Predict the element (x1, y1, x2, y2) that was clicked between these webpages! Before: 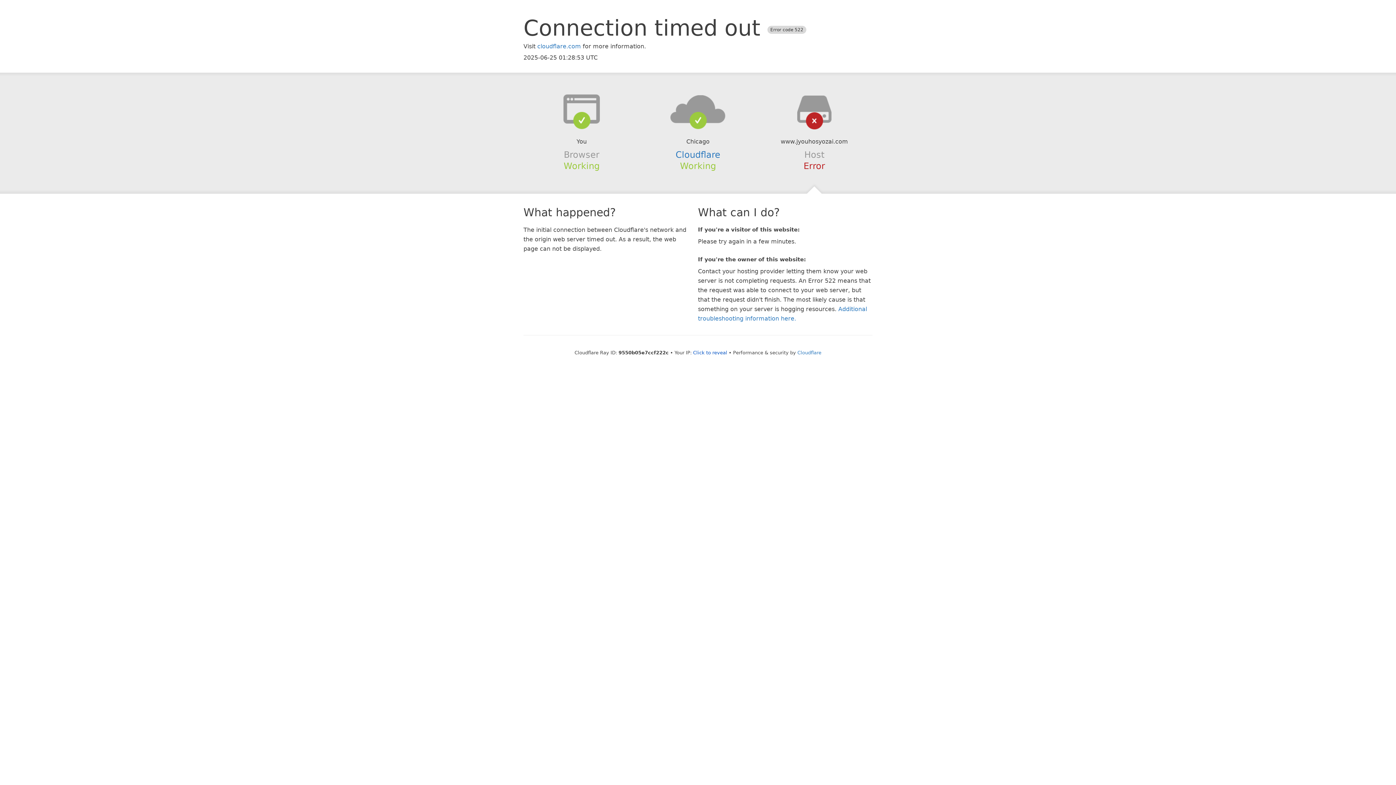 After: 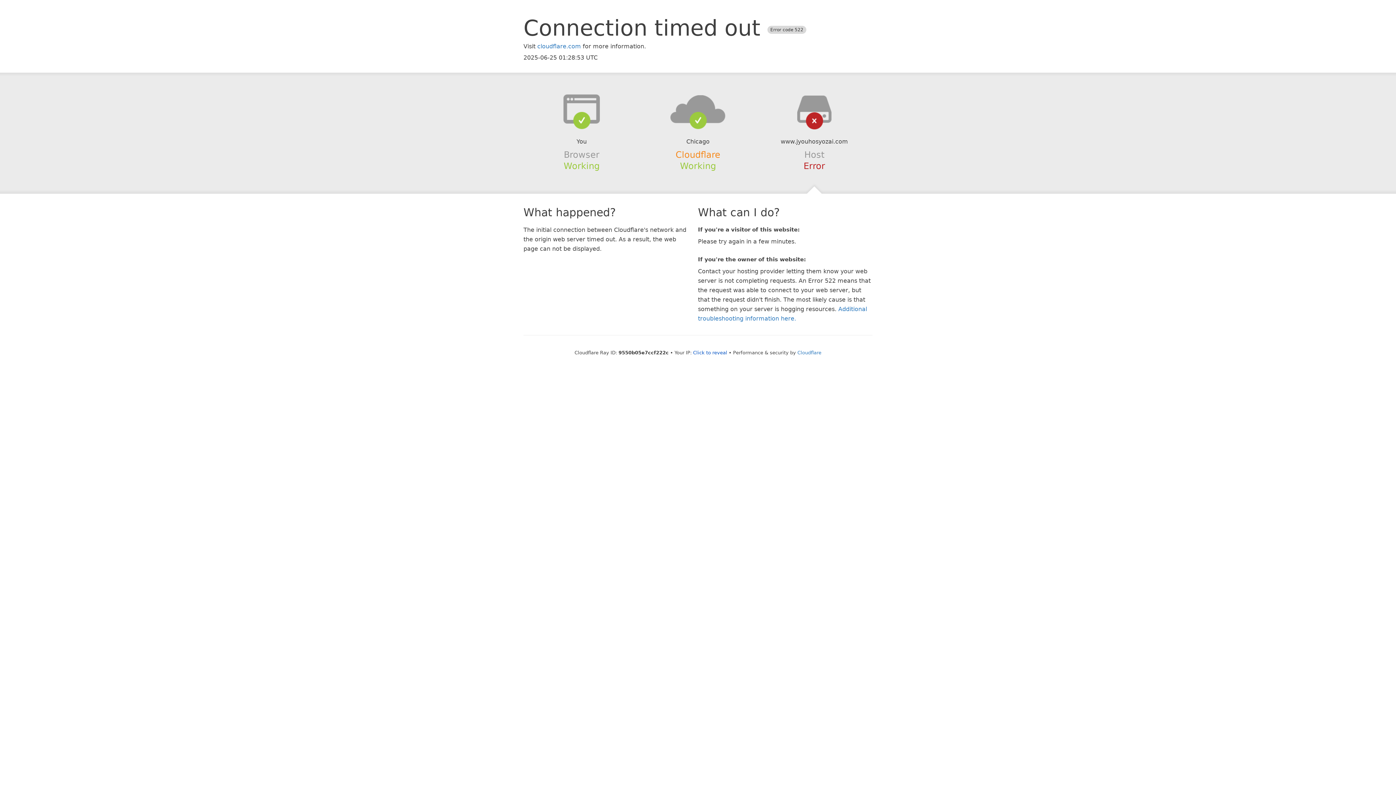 Action: bbox: (675, 149, 720, 159) label: Cloudflare